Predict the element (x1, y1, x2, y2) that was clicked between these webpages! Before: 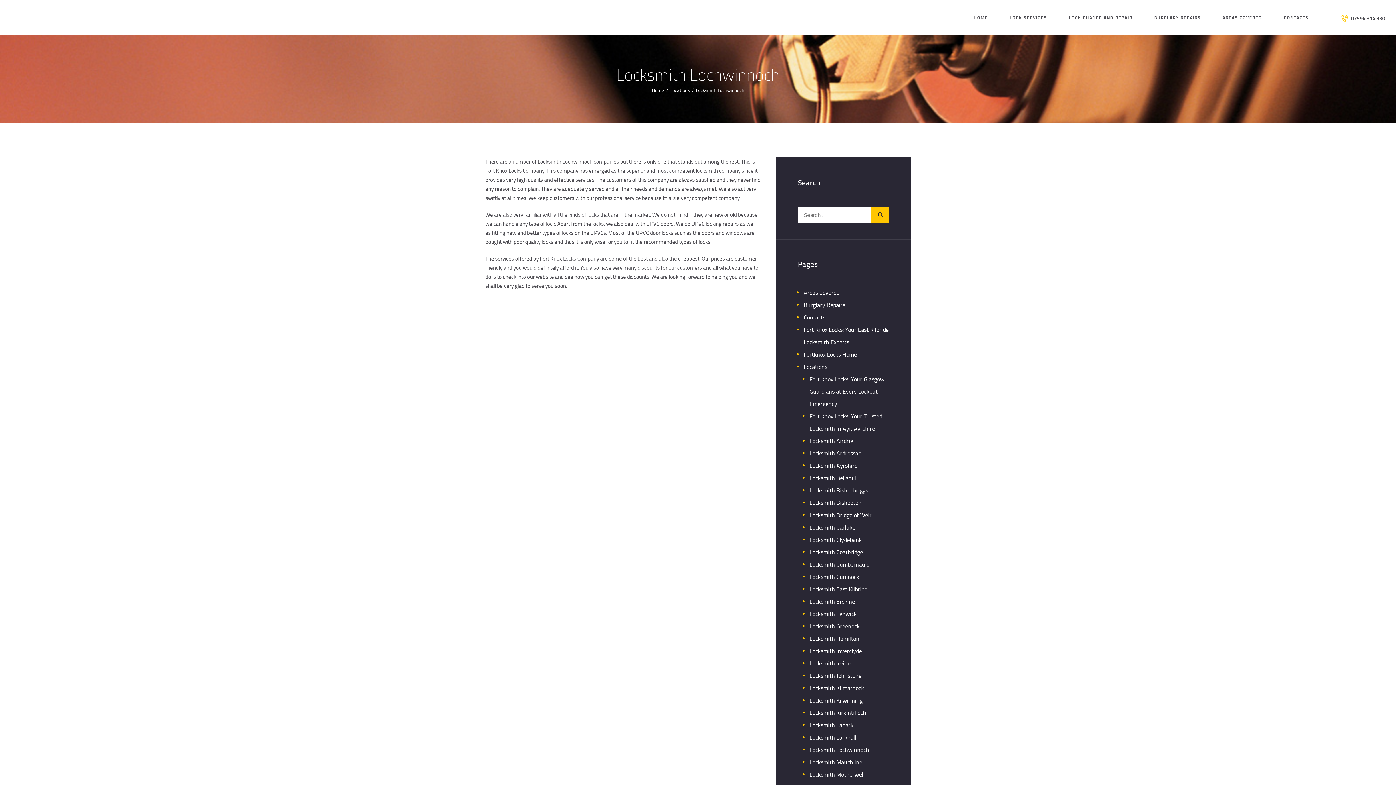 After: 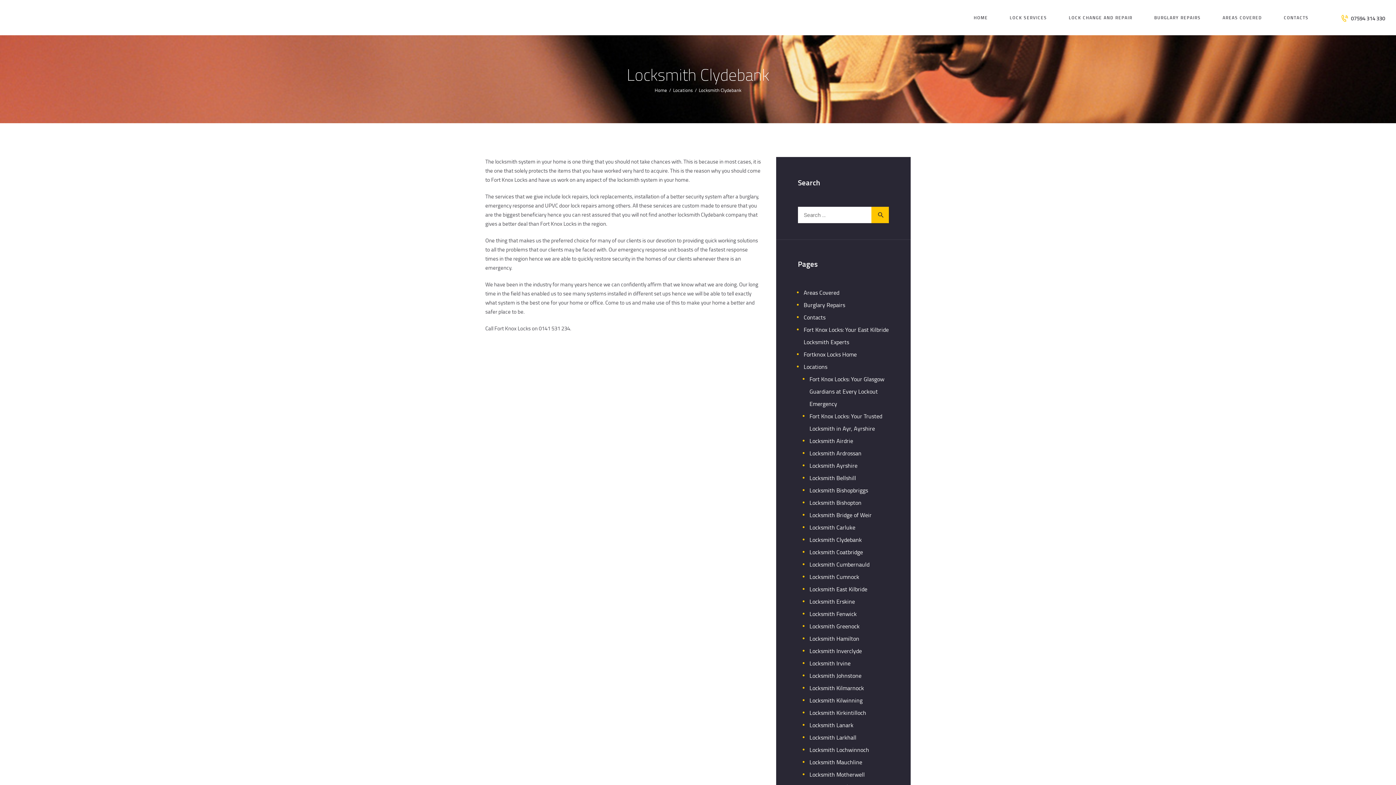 Action: label: Locksmith Clydebank bbox: (809, 536, 862, 544)